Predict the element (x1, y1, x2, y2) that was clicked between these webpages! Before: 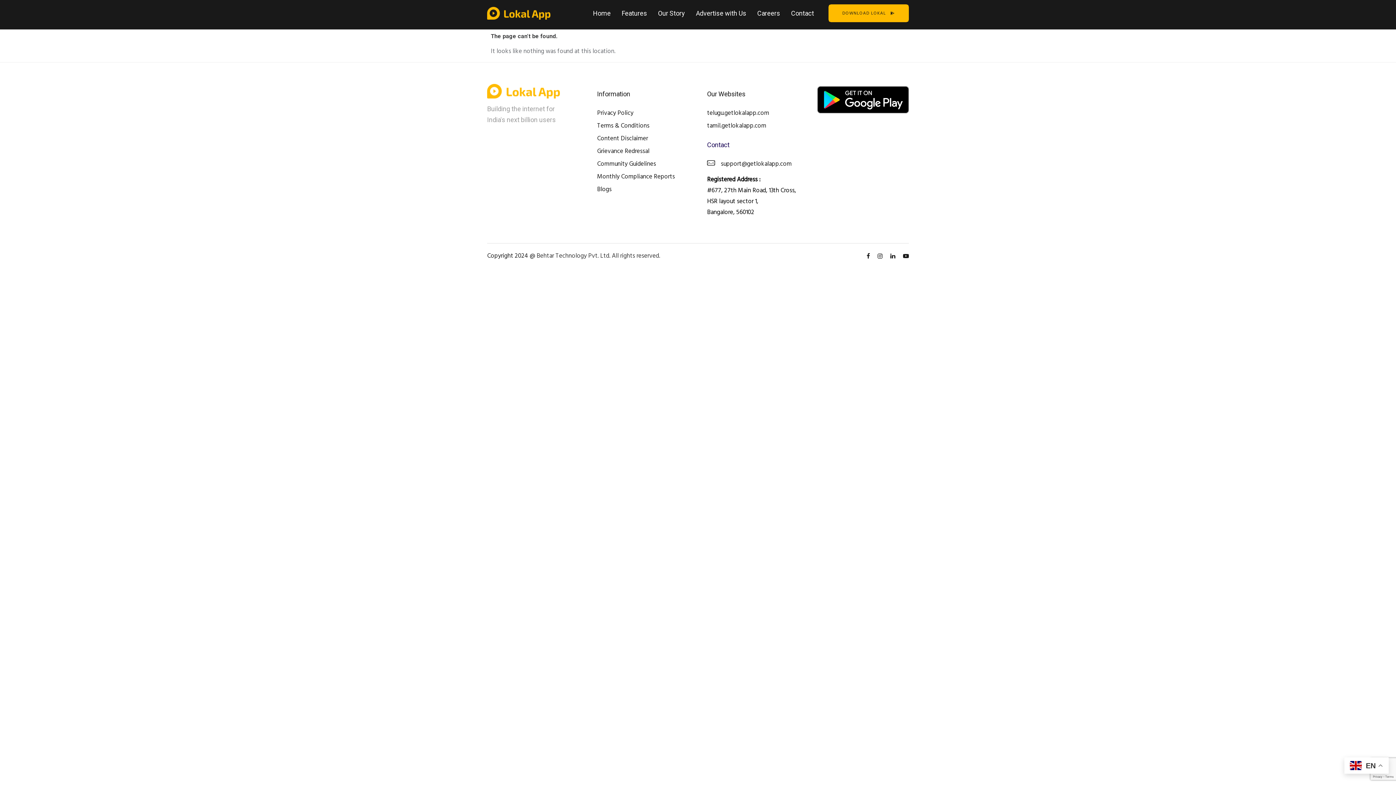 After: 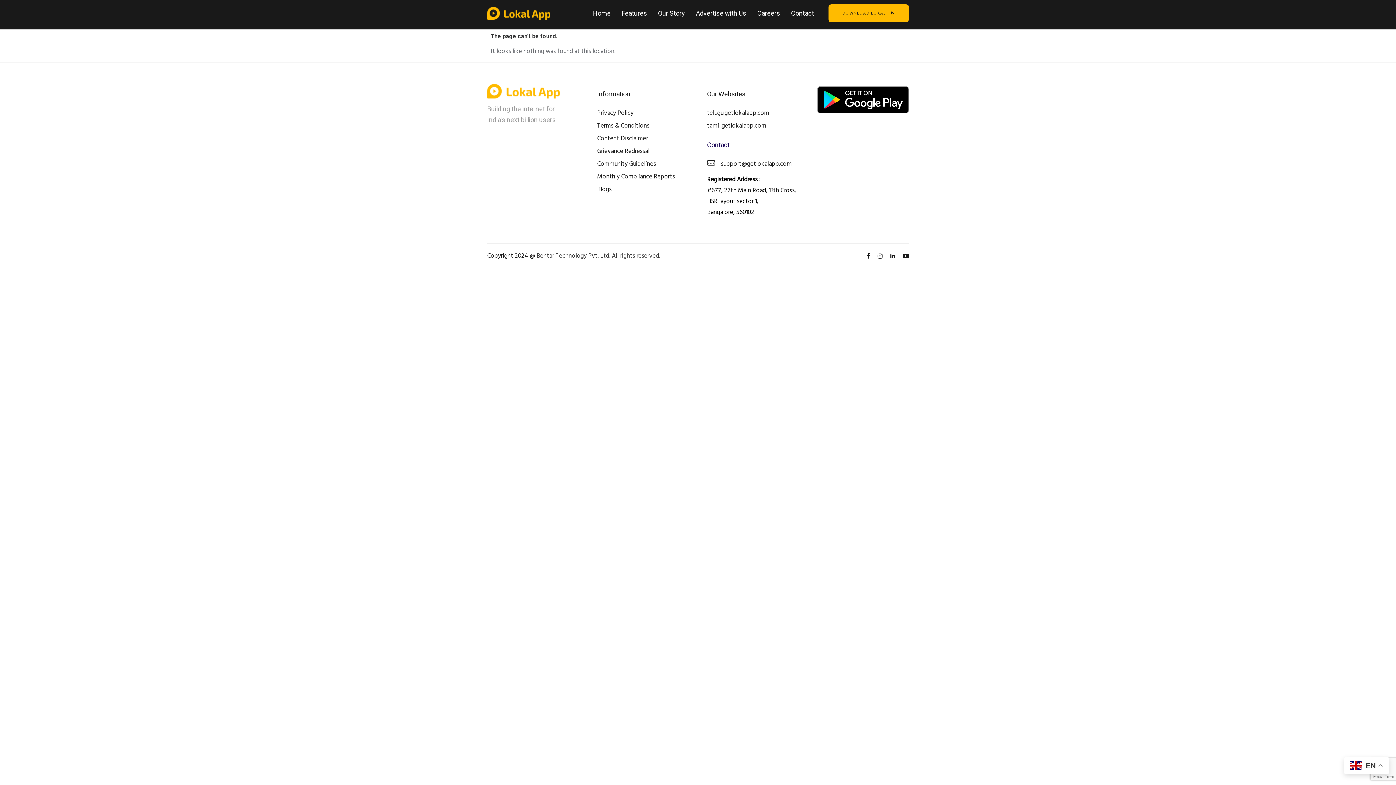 Action: bbox: (707, 121, 766, 131) label: tamil.getlokalapp.com